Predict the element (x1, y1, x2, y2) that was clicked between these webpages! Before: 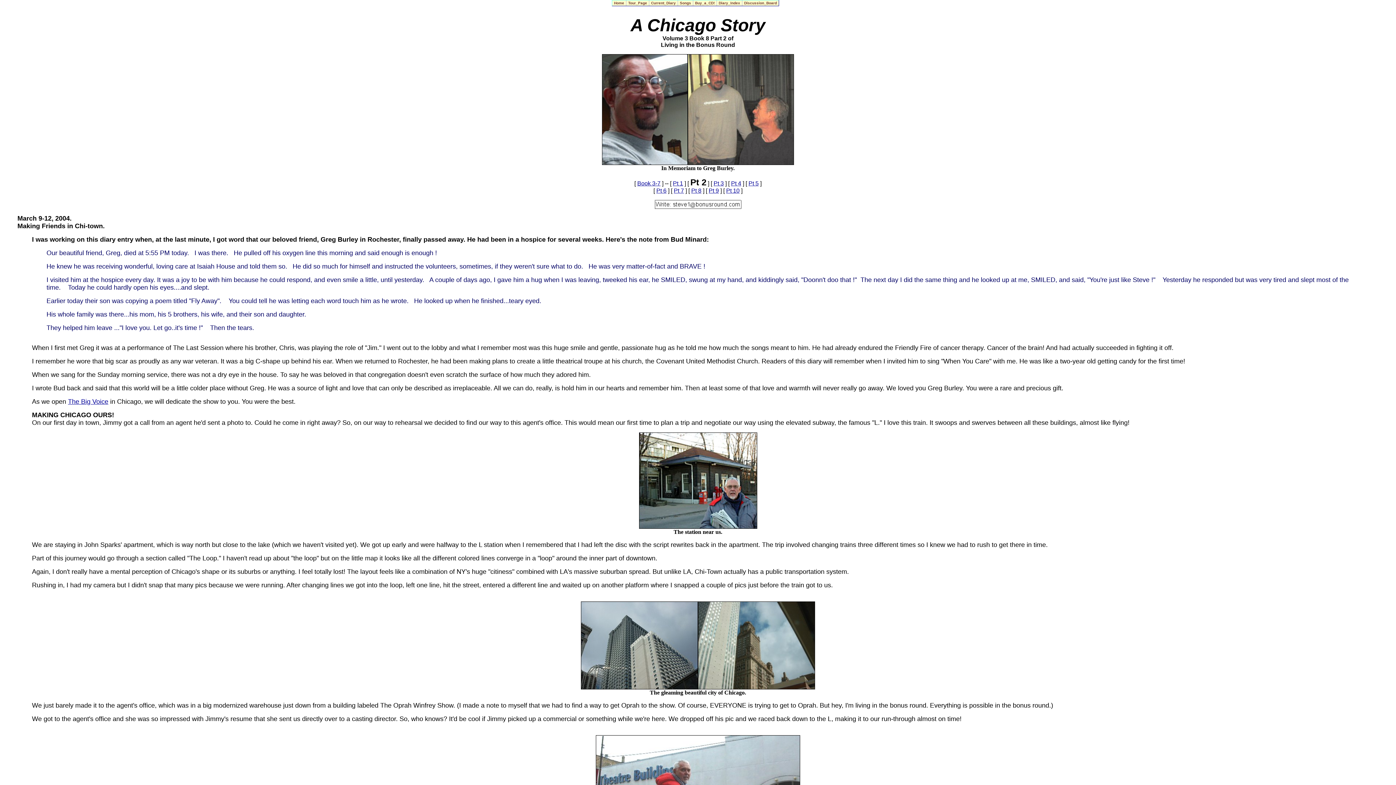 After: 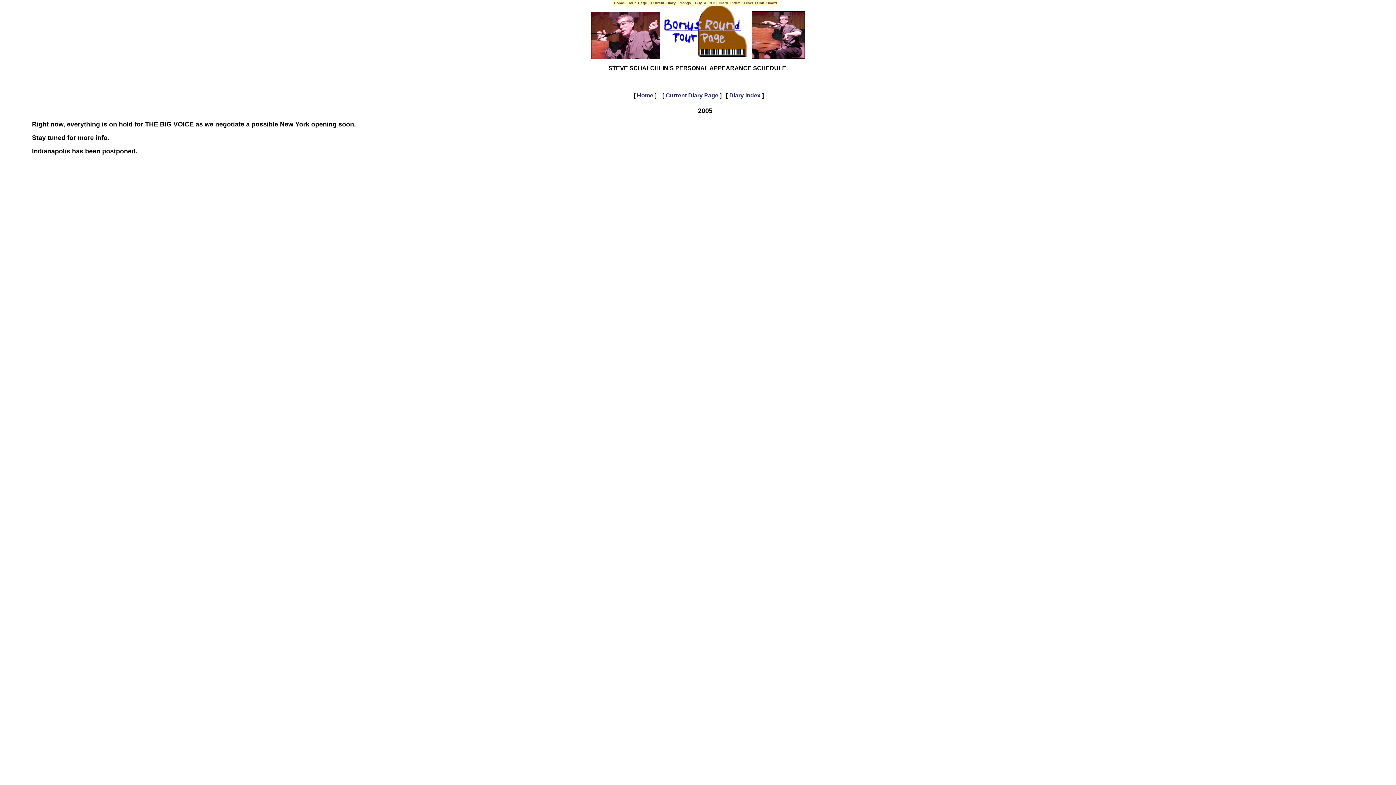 Action: bbox: (626, 0, 649, 5) label:  Tour_Page 